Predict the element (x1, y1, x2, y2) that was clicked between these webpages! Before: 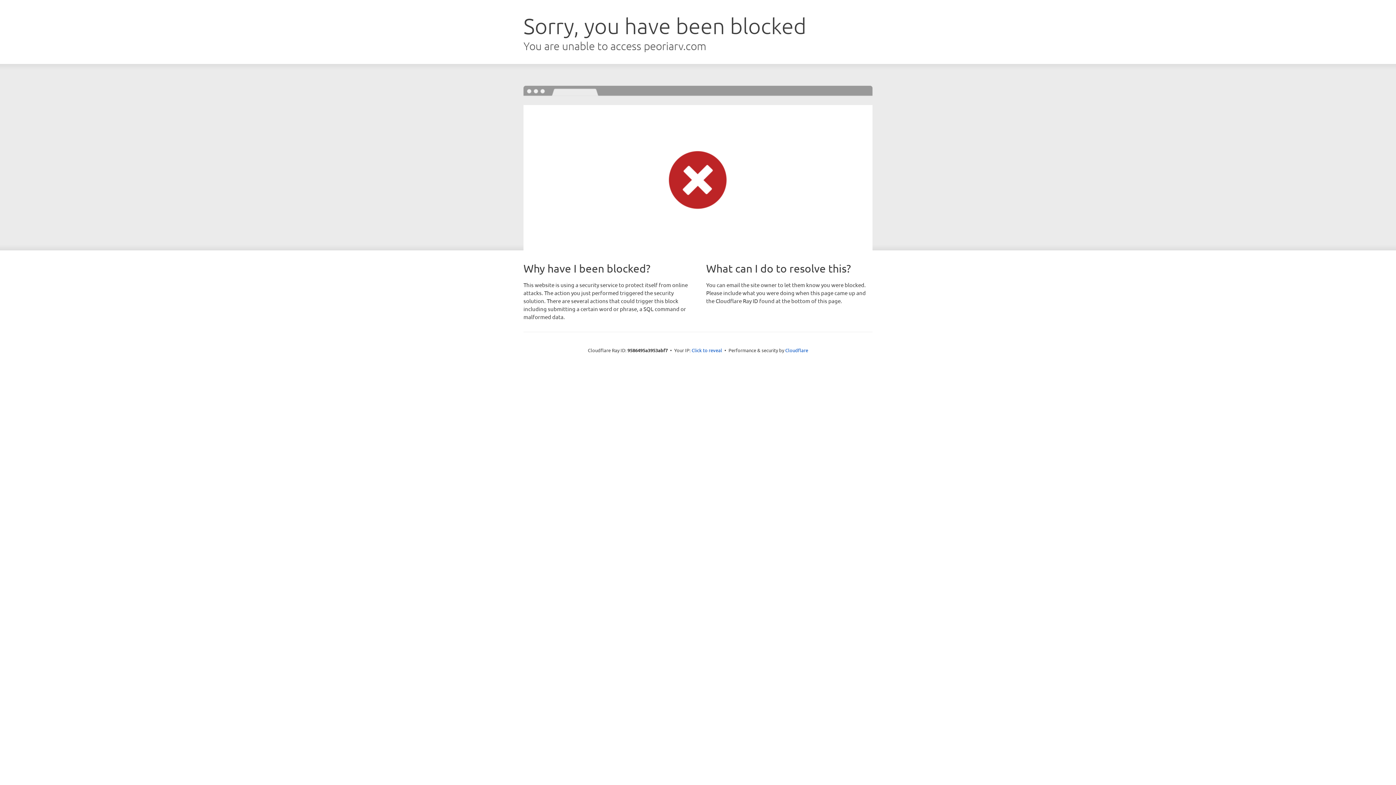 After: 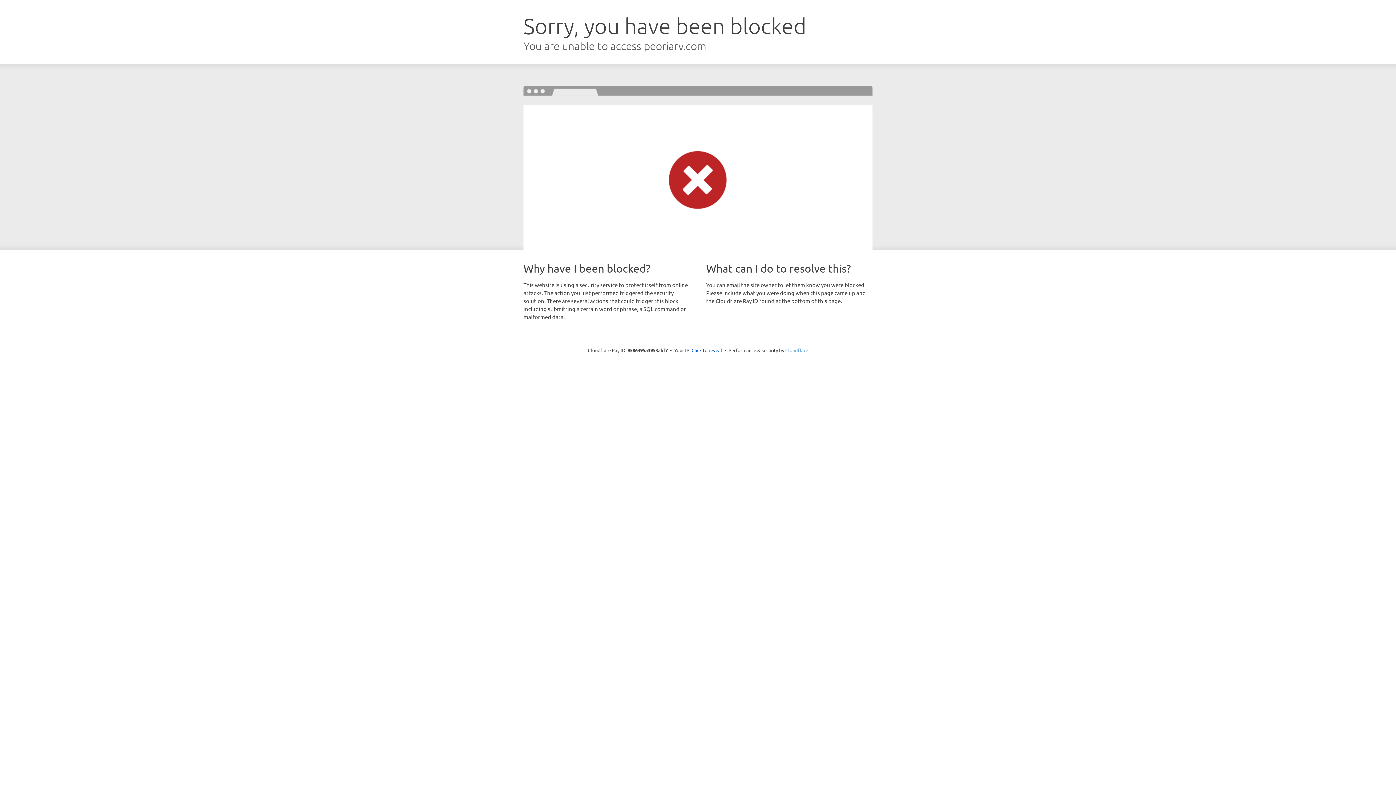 Action: label: Cloudflare bbox: (785, 347, 808, 353)